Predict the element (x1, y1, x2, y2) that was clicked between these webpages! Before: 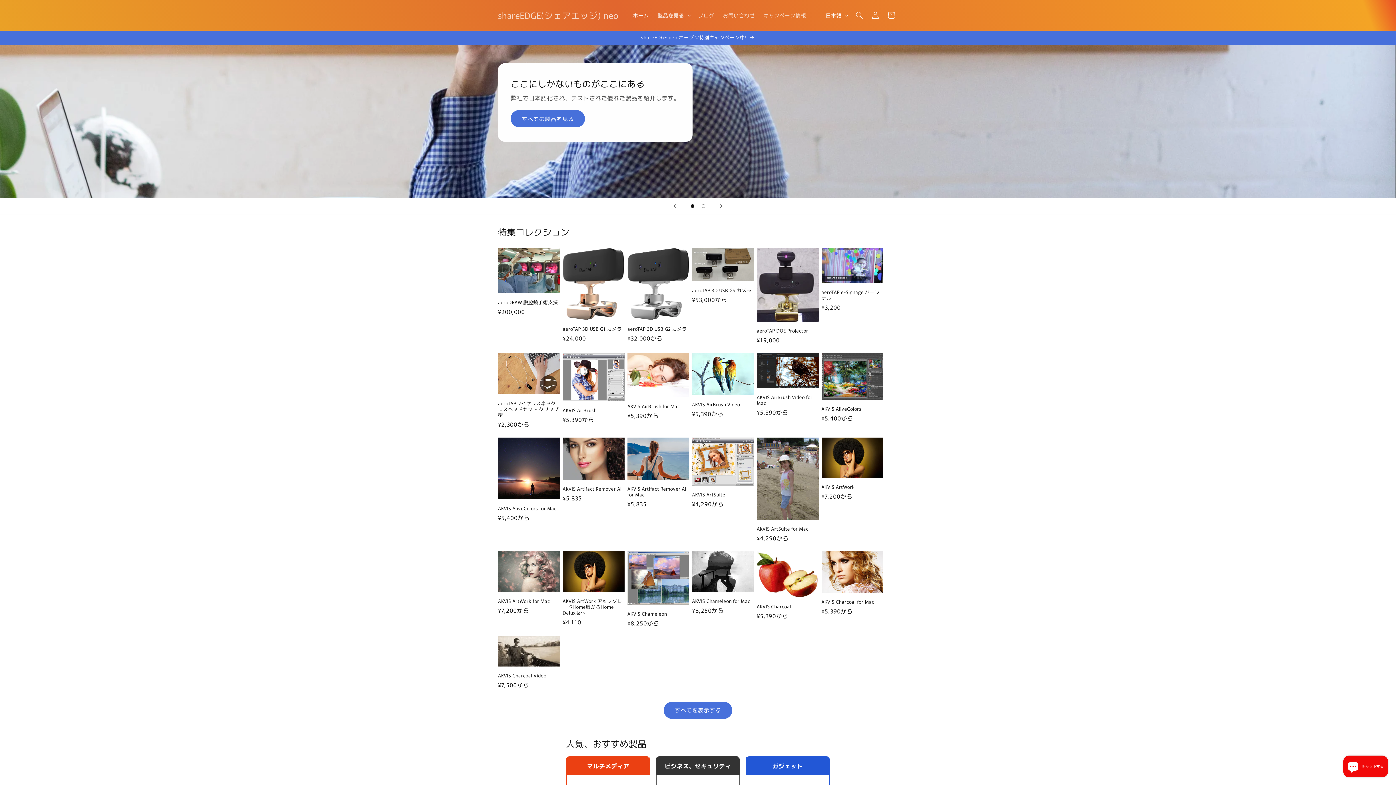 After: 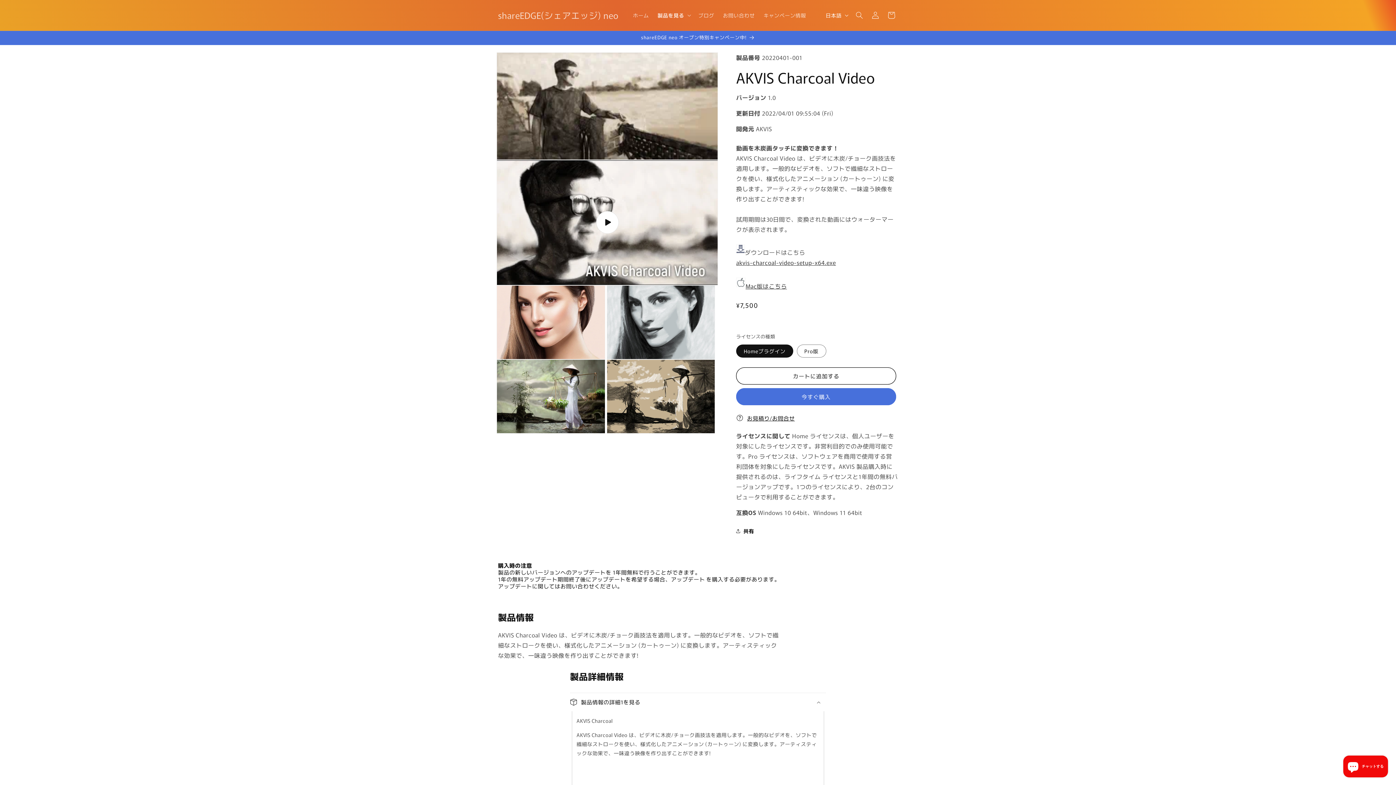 Action: bbox: (498, 672, 559, 678) label: AKVIS Charcoal Video